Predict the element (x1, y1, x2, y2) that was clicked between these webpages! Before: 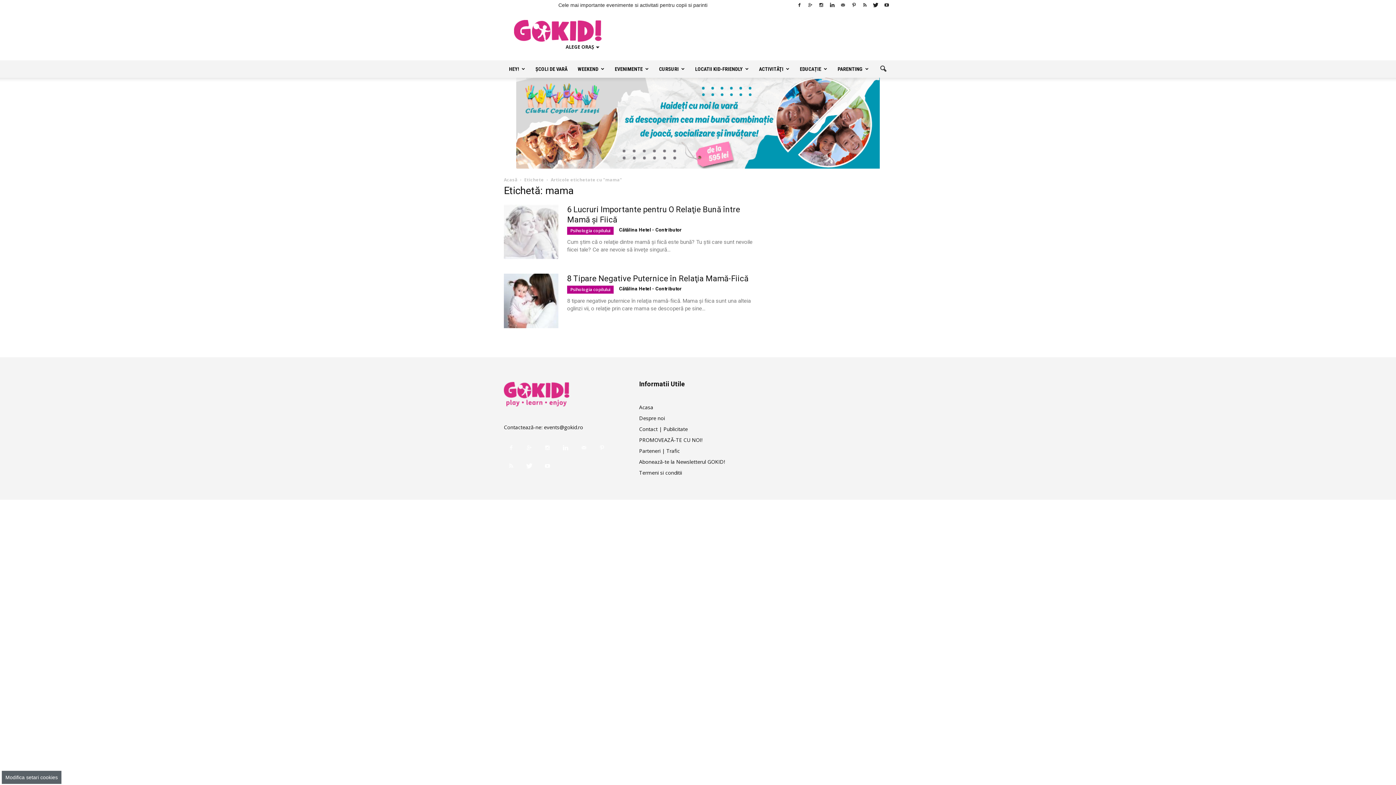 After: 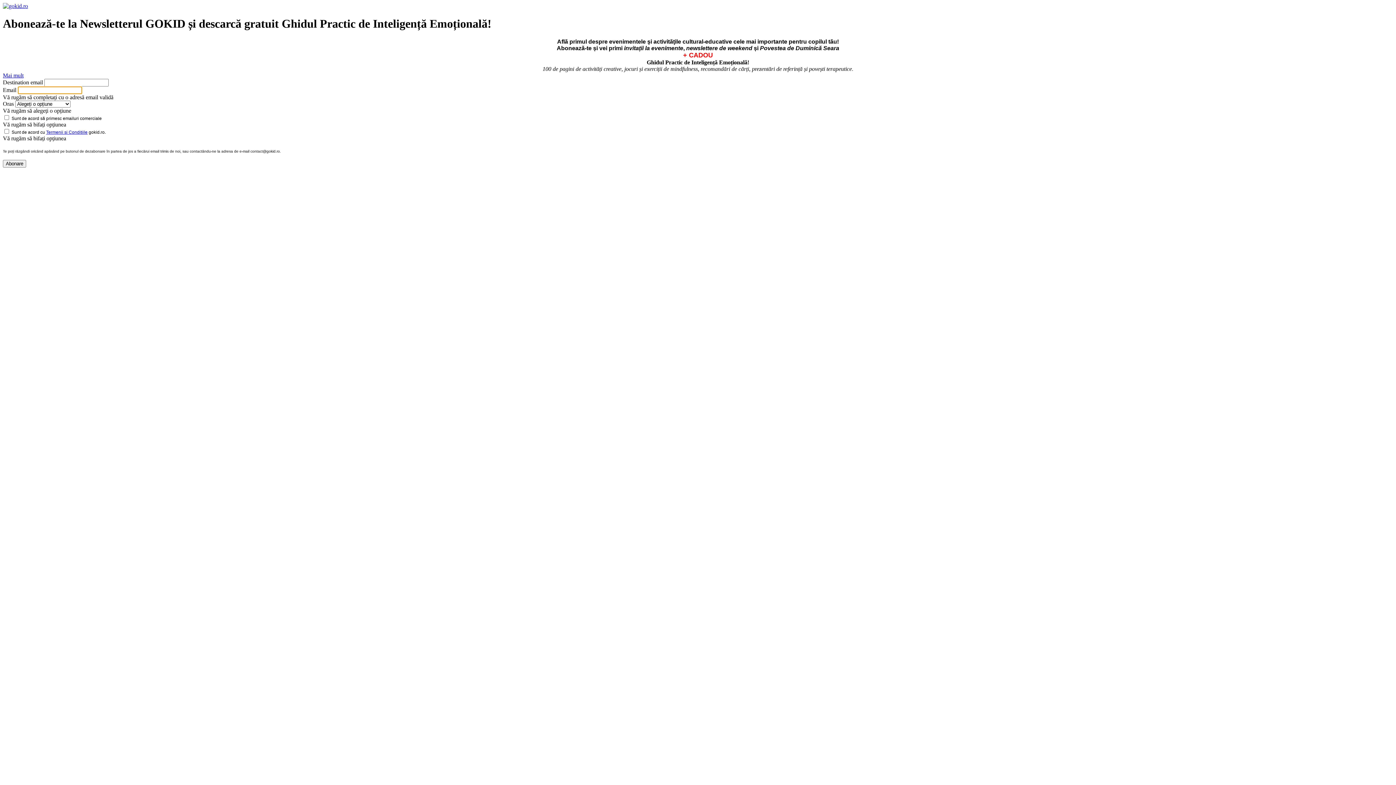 Action: bbox: (639, 458, 725, 465) label: Abonează-te la Newsletterul GOKID!